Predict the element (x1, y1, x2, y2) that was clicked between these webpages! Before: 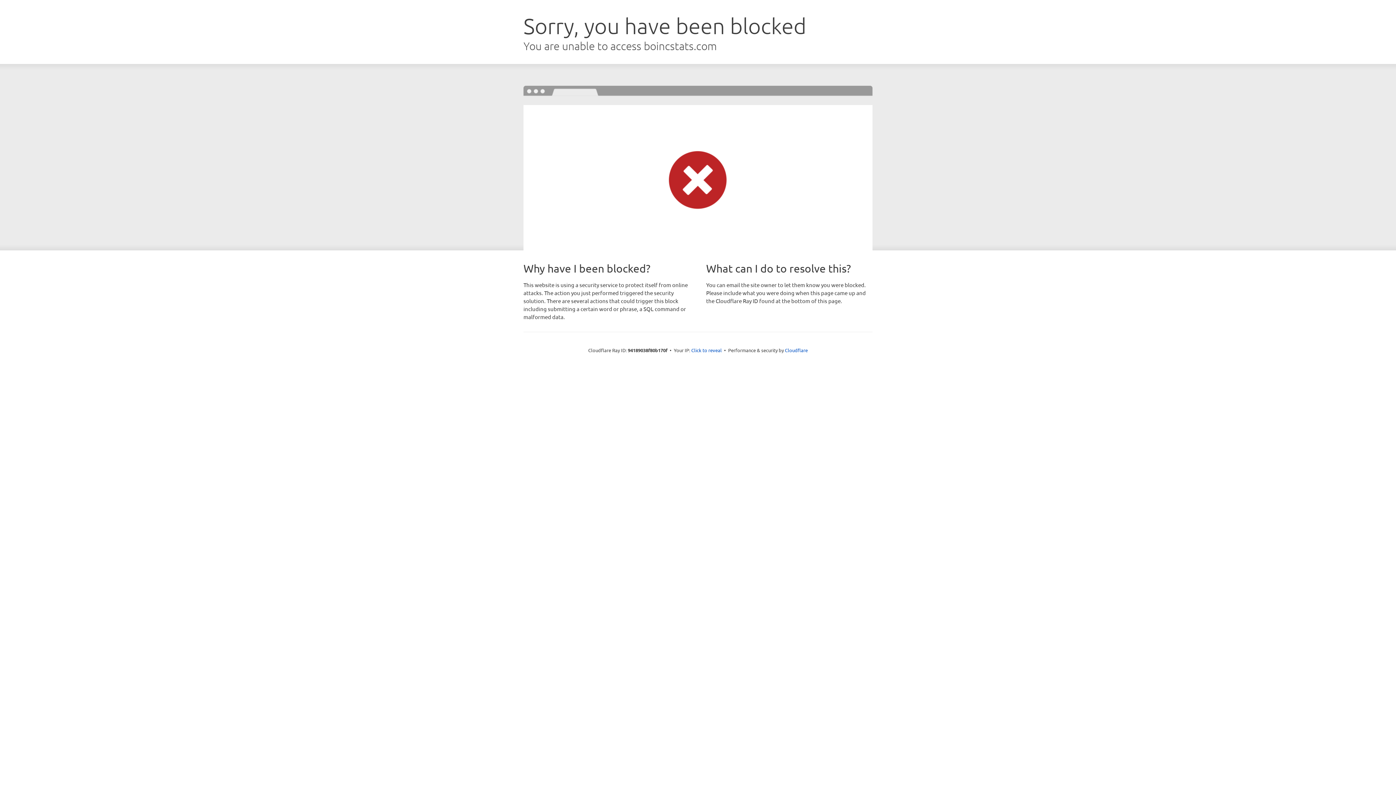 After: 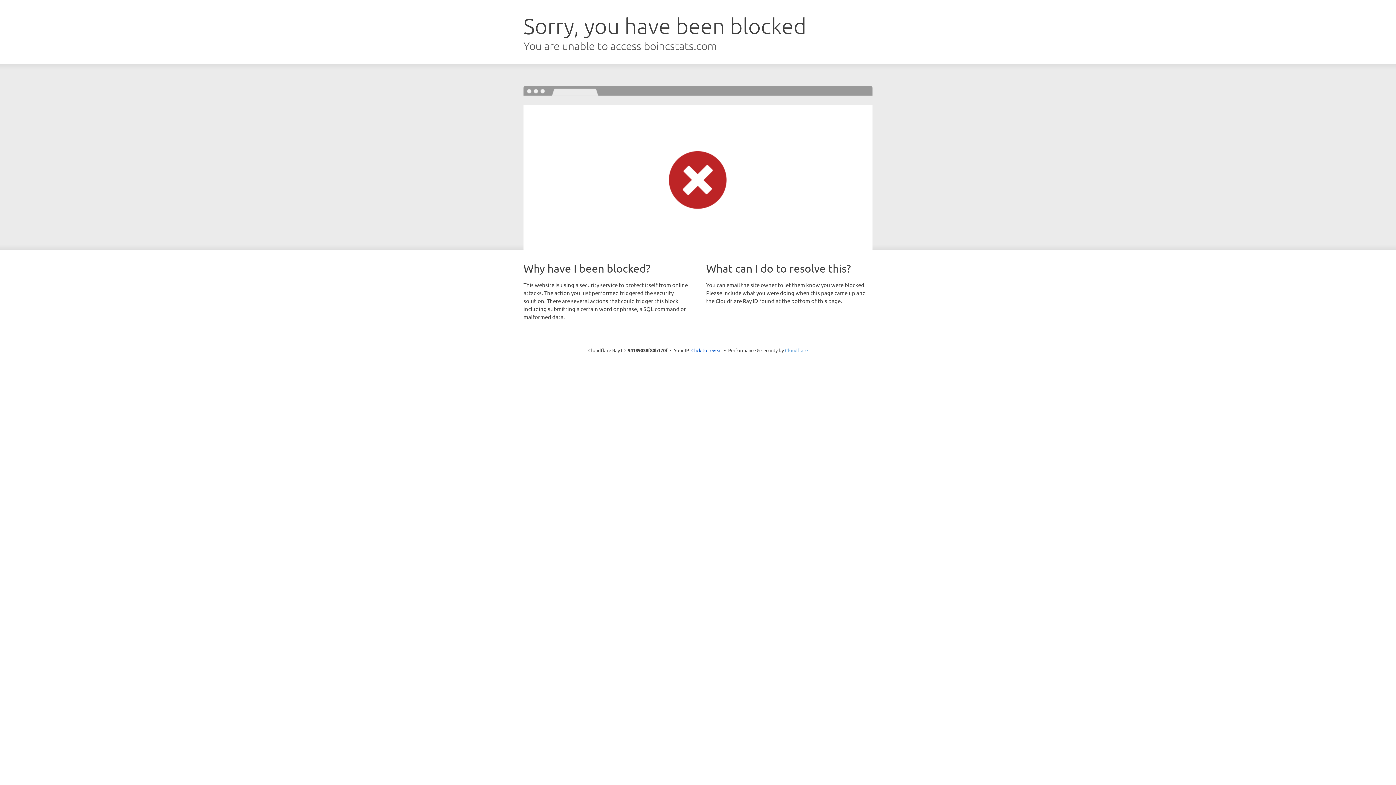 Action: label: Cloudflare bbox: (785, 347, 808, 353)